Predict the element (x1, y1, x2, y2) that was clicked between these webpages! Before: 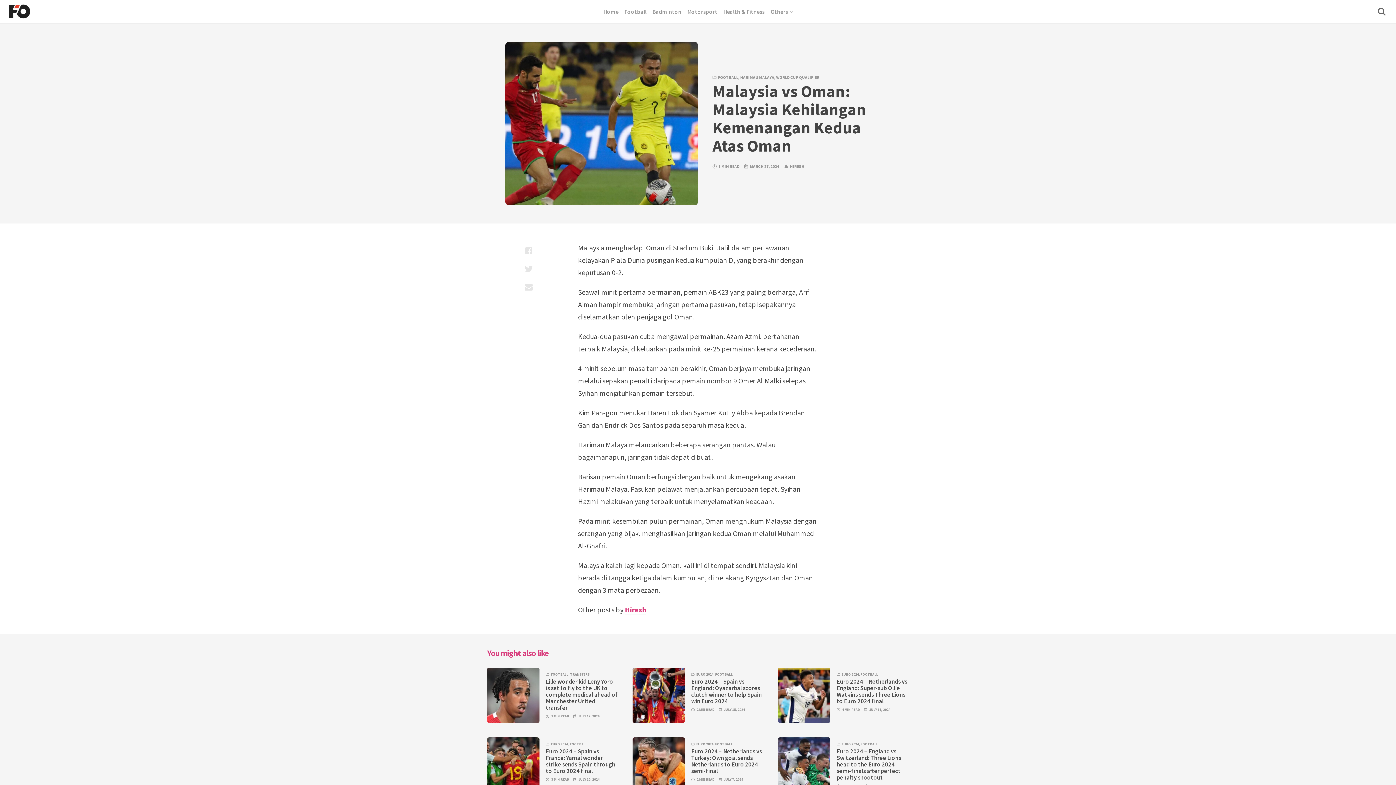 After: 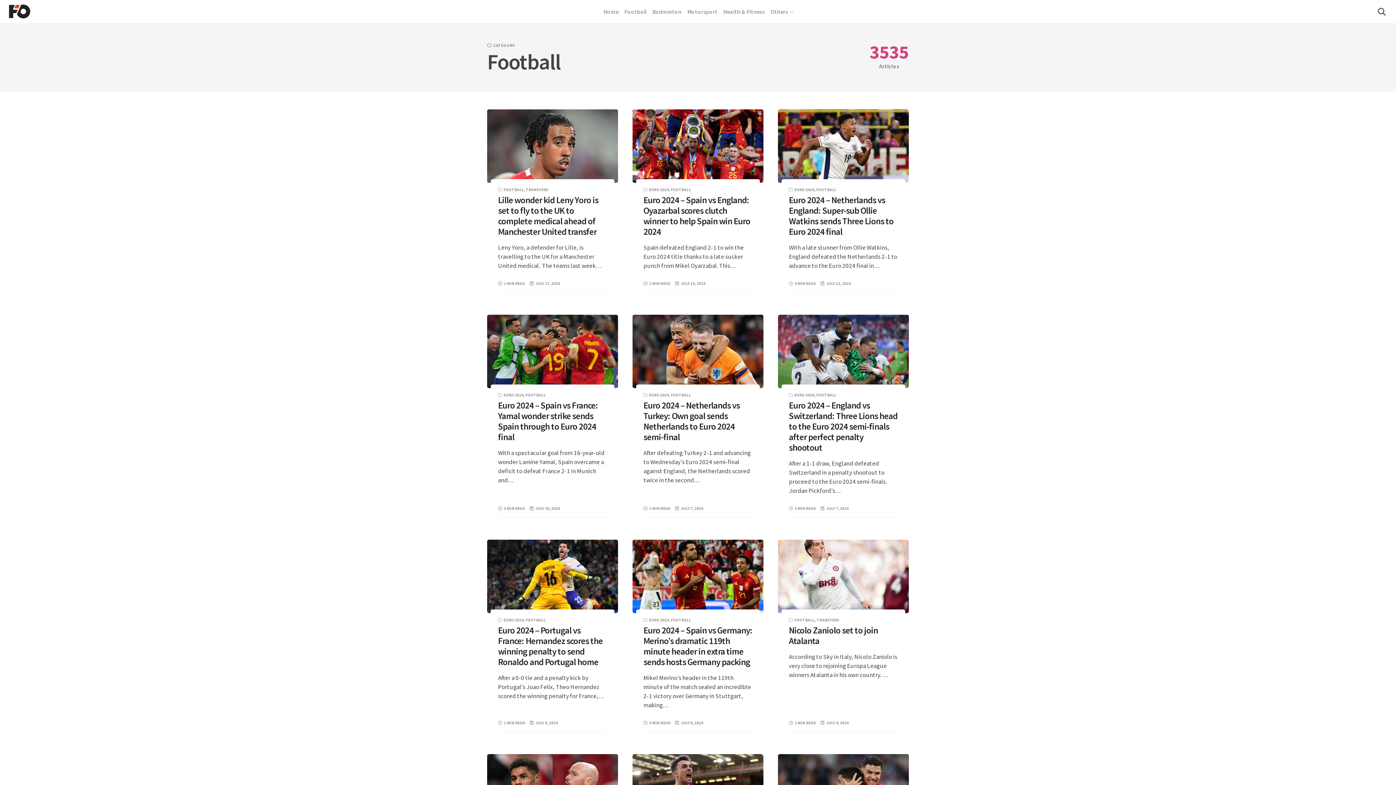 Action: label: FOOTBALL bbox: (715, 672, 732, 677)